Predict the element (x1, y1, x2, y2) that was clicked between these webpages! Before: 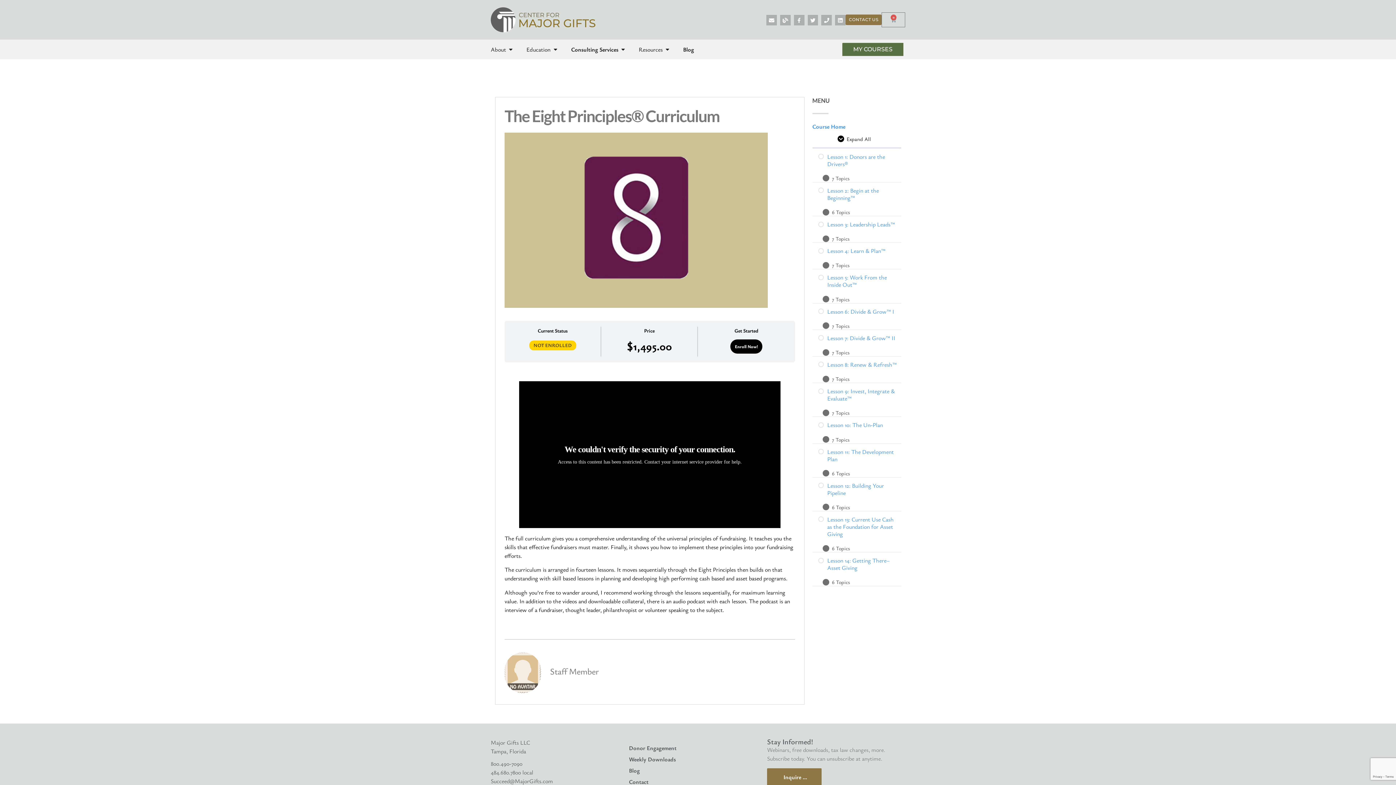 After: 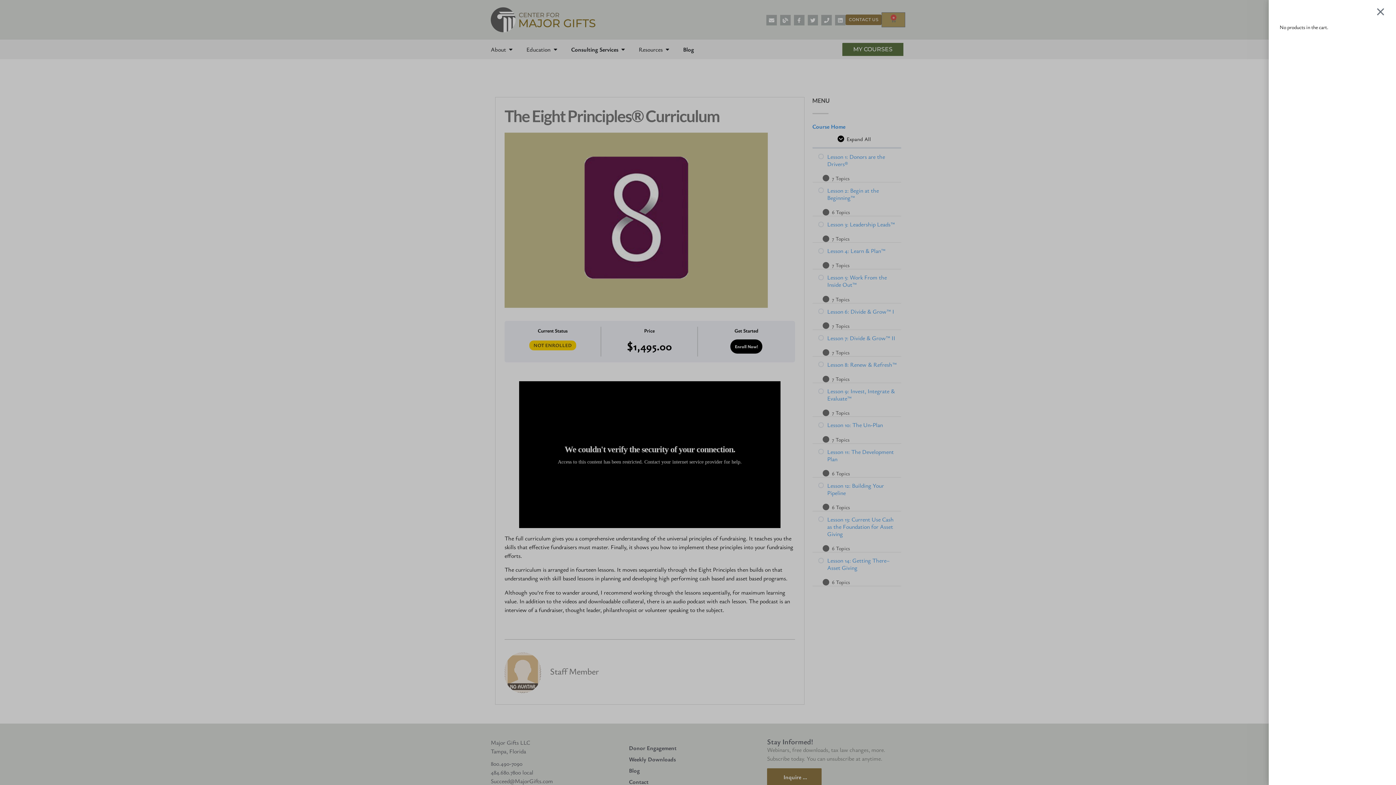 Action: bbox: (881, 12, 905, 27) label: 0
Cart